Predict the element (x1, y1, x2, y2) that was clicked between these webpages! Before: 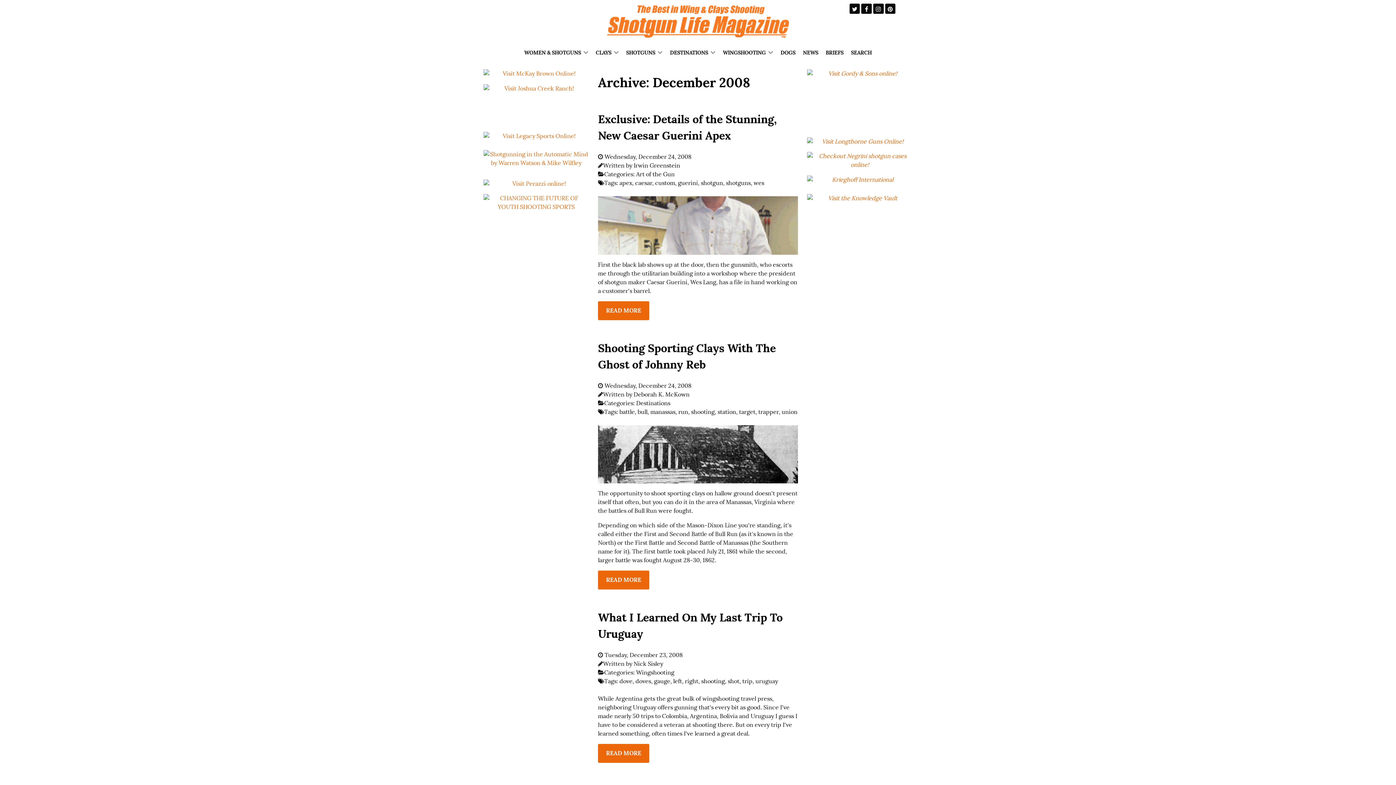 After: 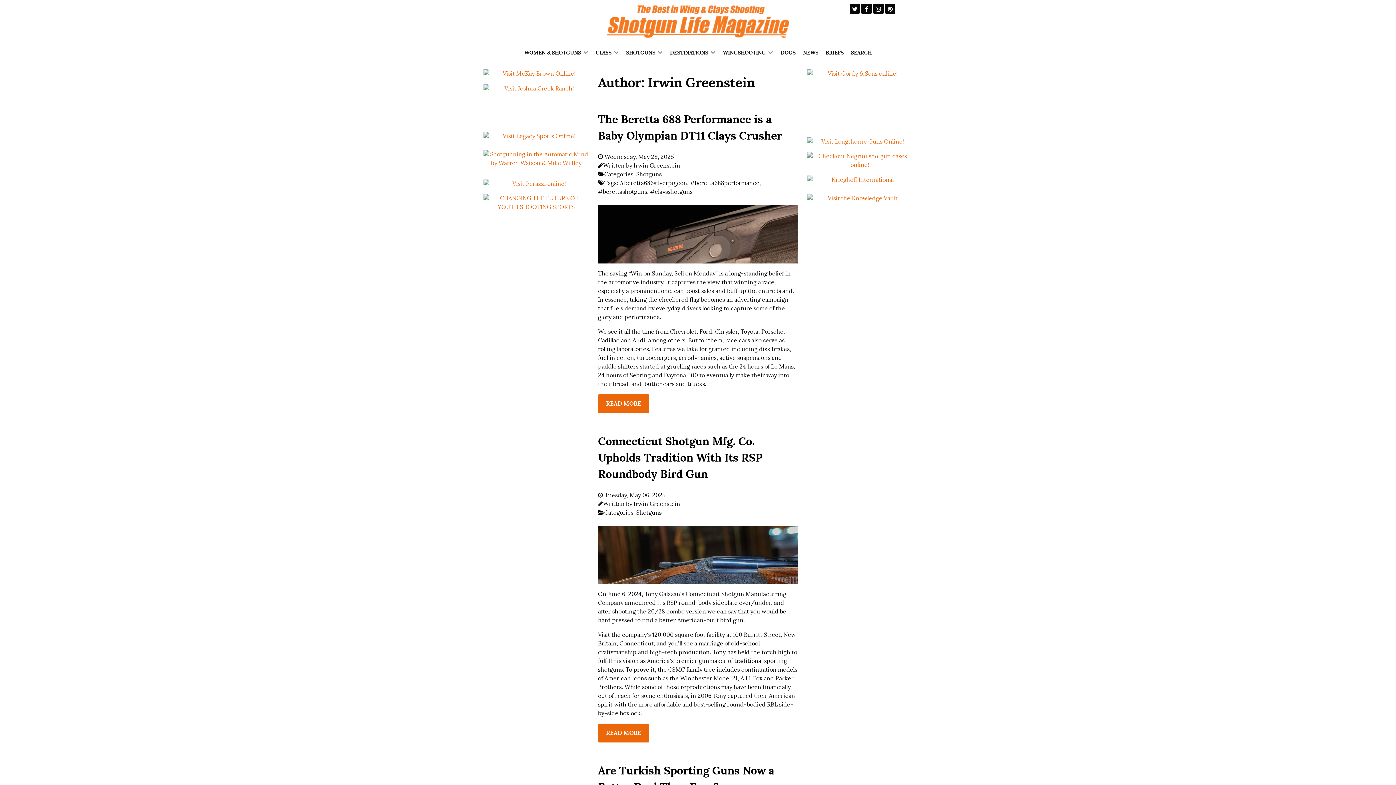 Action: bbox: (633, 162, 680, 169) label: Irwin Greenstein